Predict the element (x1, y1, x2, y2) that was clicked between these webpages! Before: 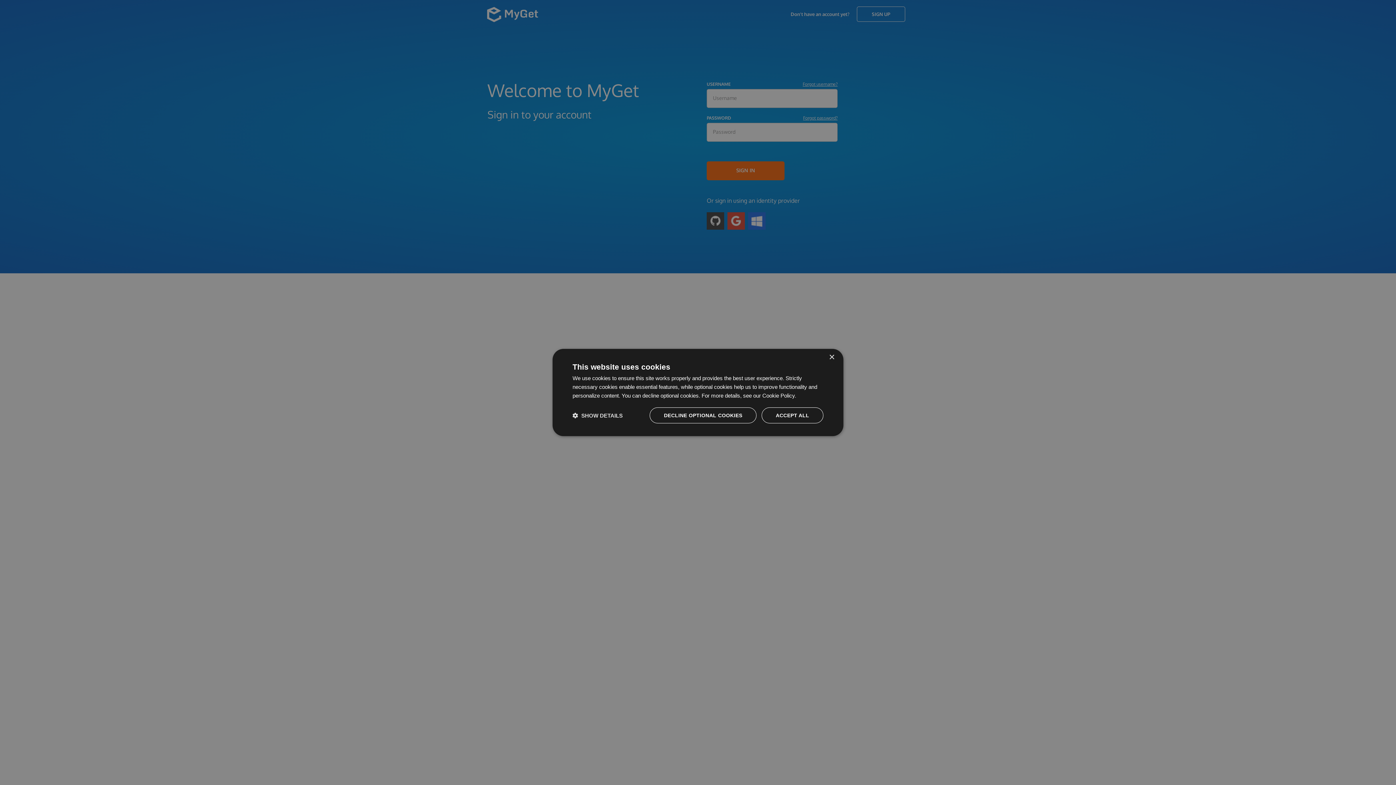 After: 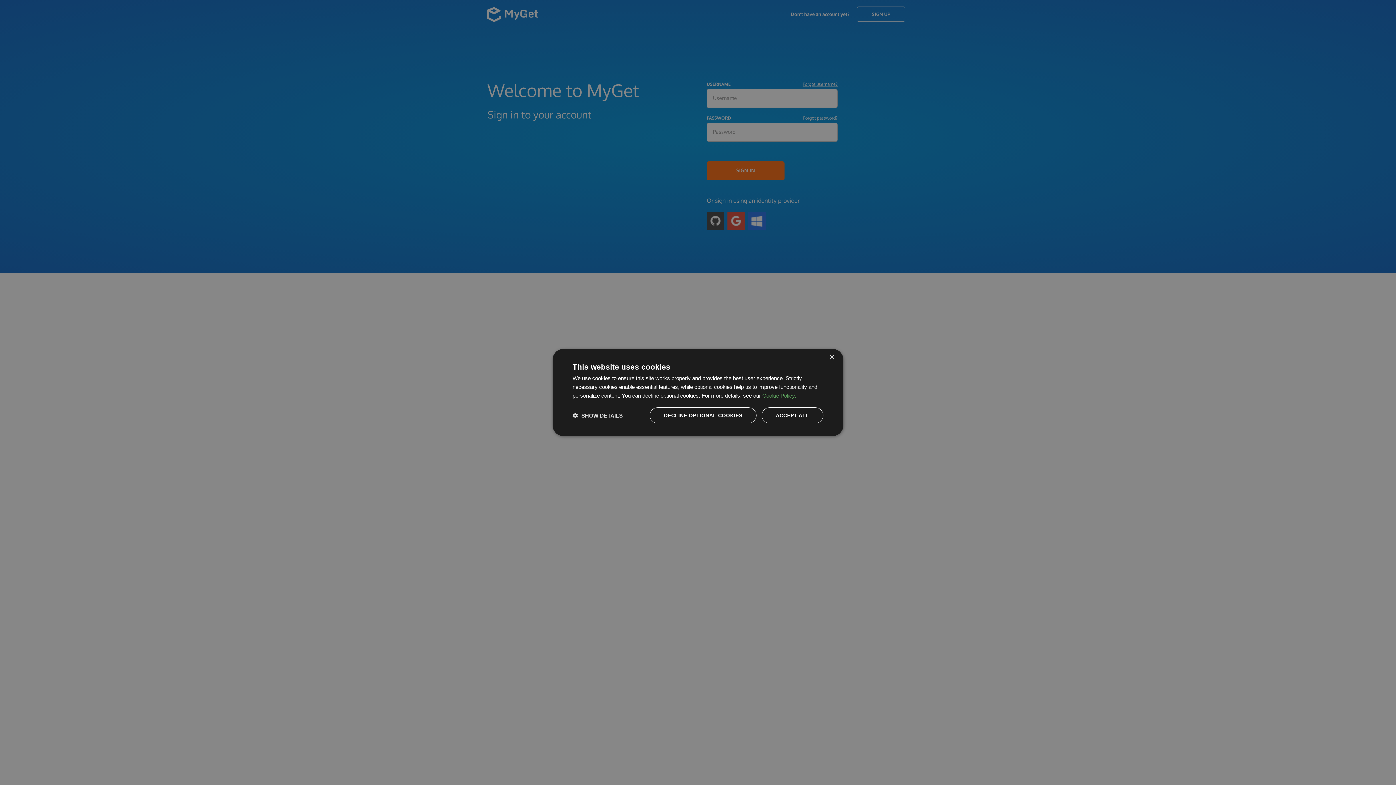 Action: label: Cookie Policy., opens a new window bbox: (762, 392, 796, 398)